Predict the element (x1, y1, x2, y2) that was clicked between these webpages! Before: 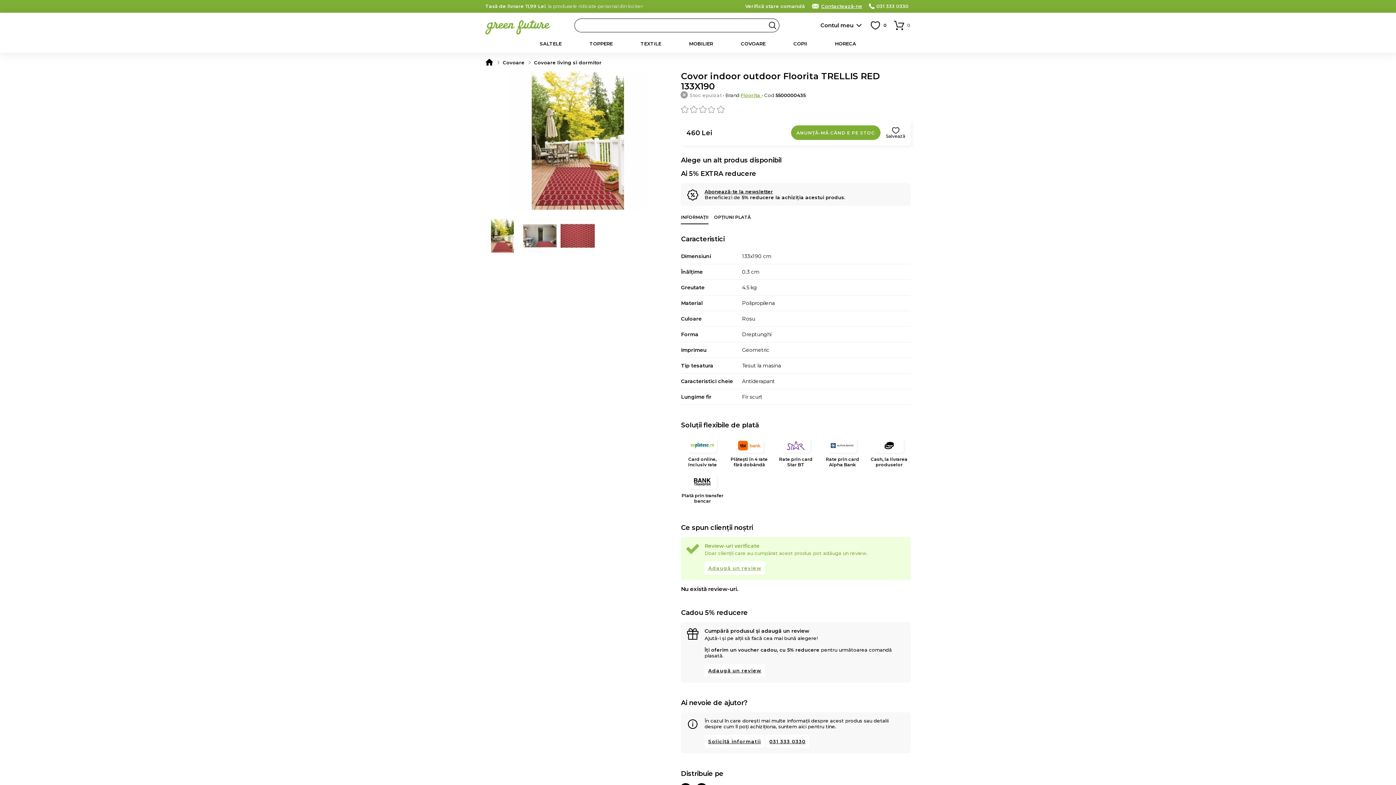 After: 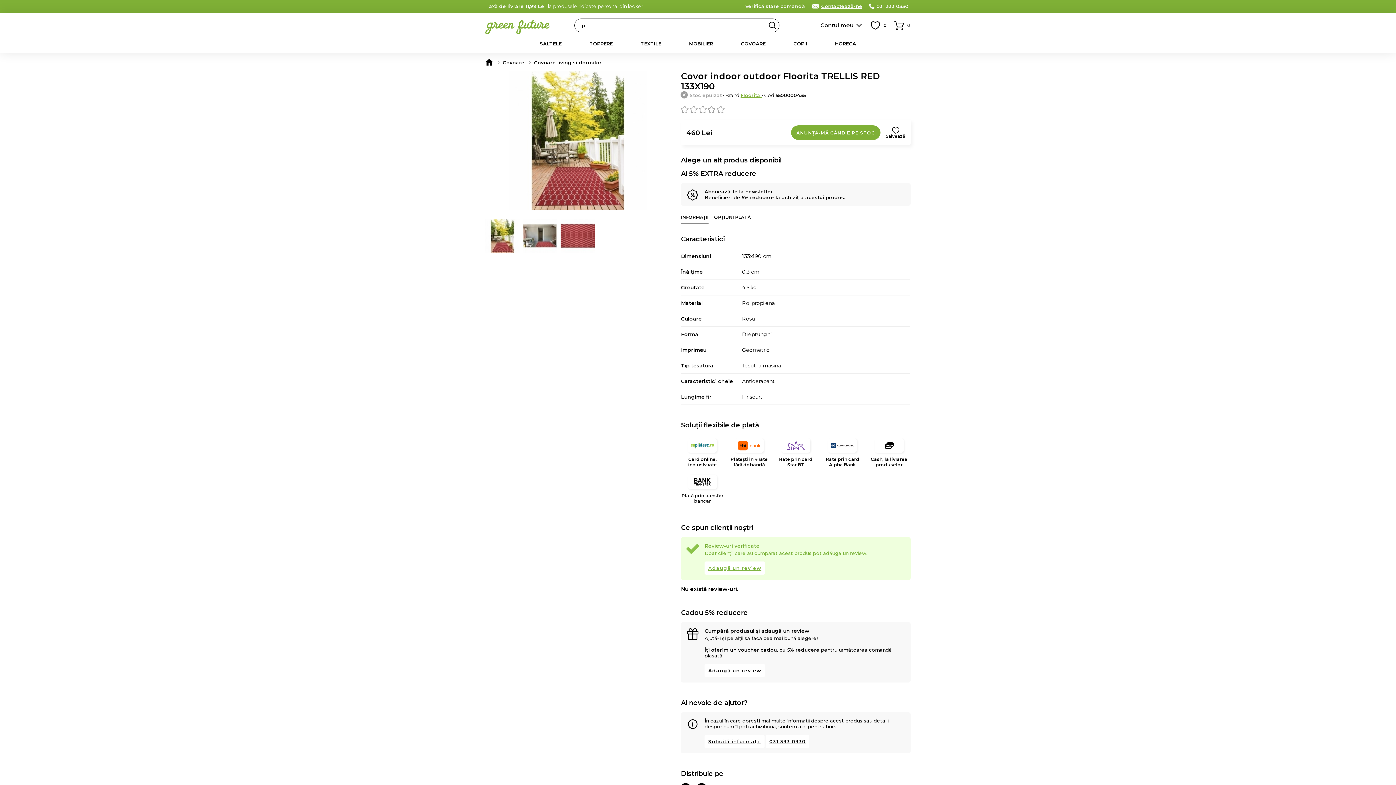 Action: bbox: (704, 561, 765, 574) label: Adaugă un review